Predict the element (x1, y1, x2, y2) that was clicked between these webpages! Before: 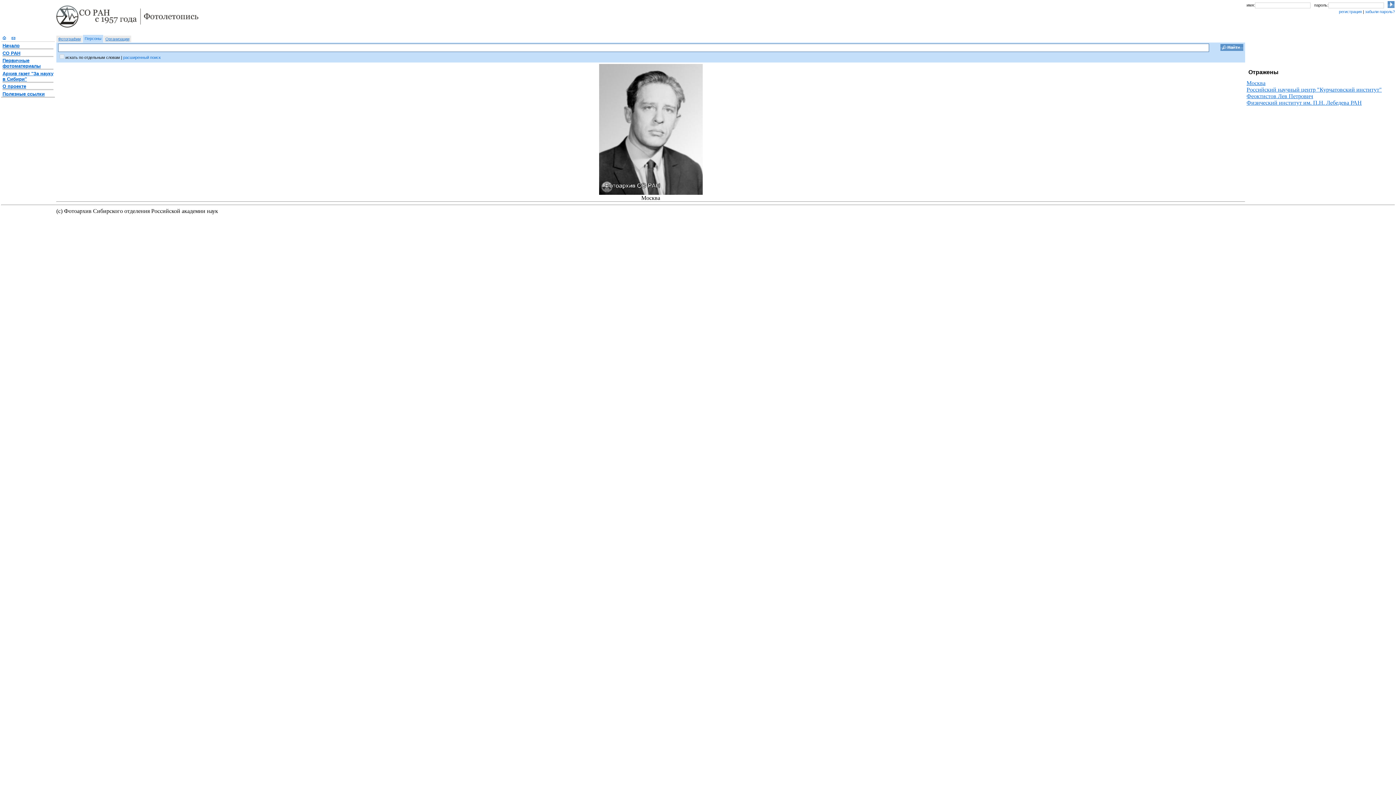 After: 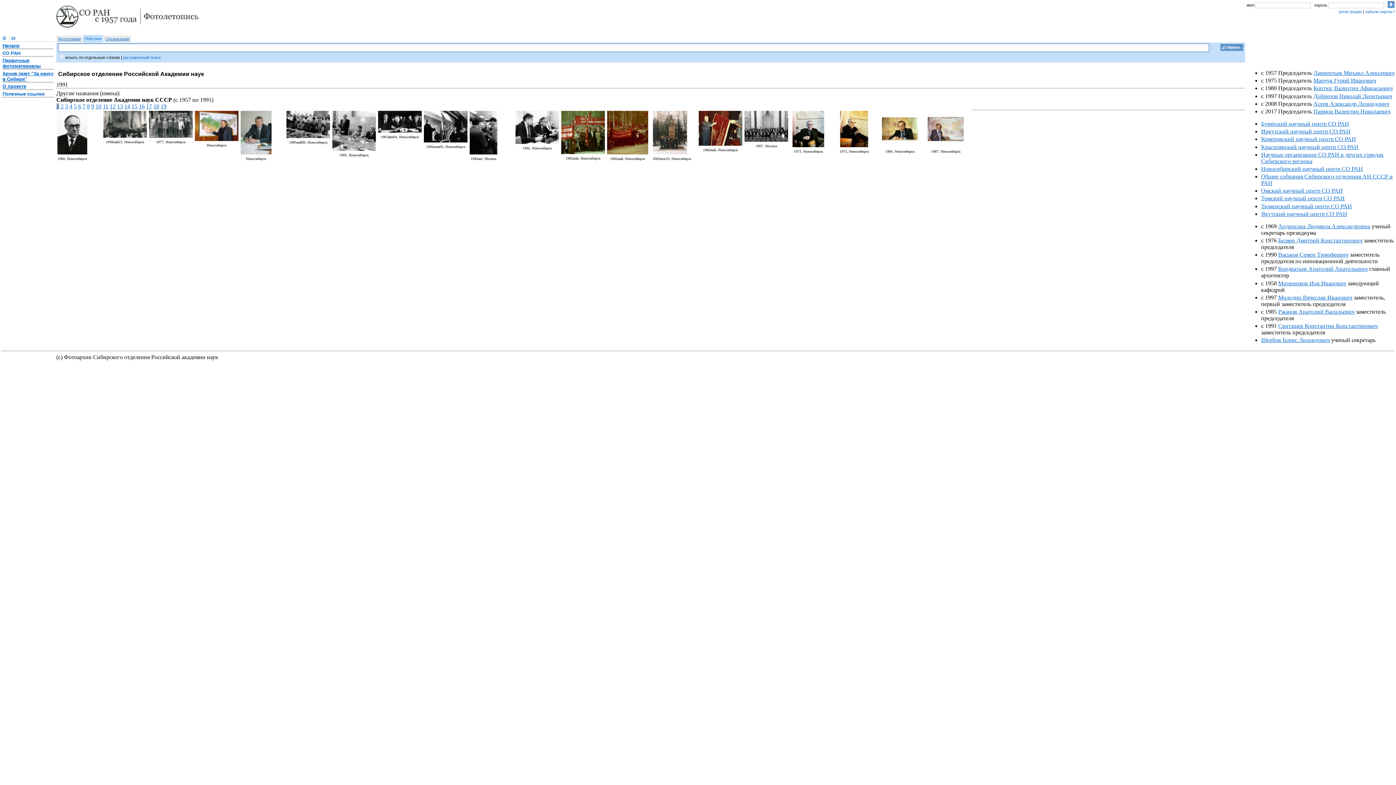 Action: label: СО РАН bbox: (2, 50, 20, 55)